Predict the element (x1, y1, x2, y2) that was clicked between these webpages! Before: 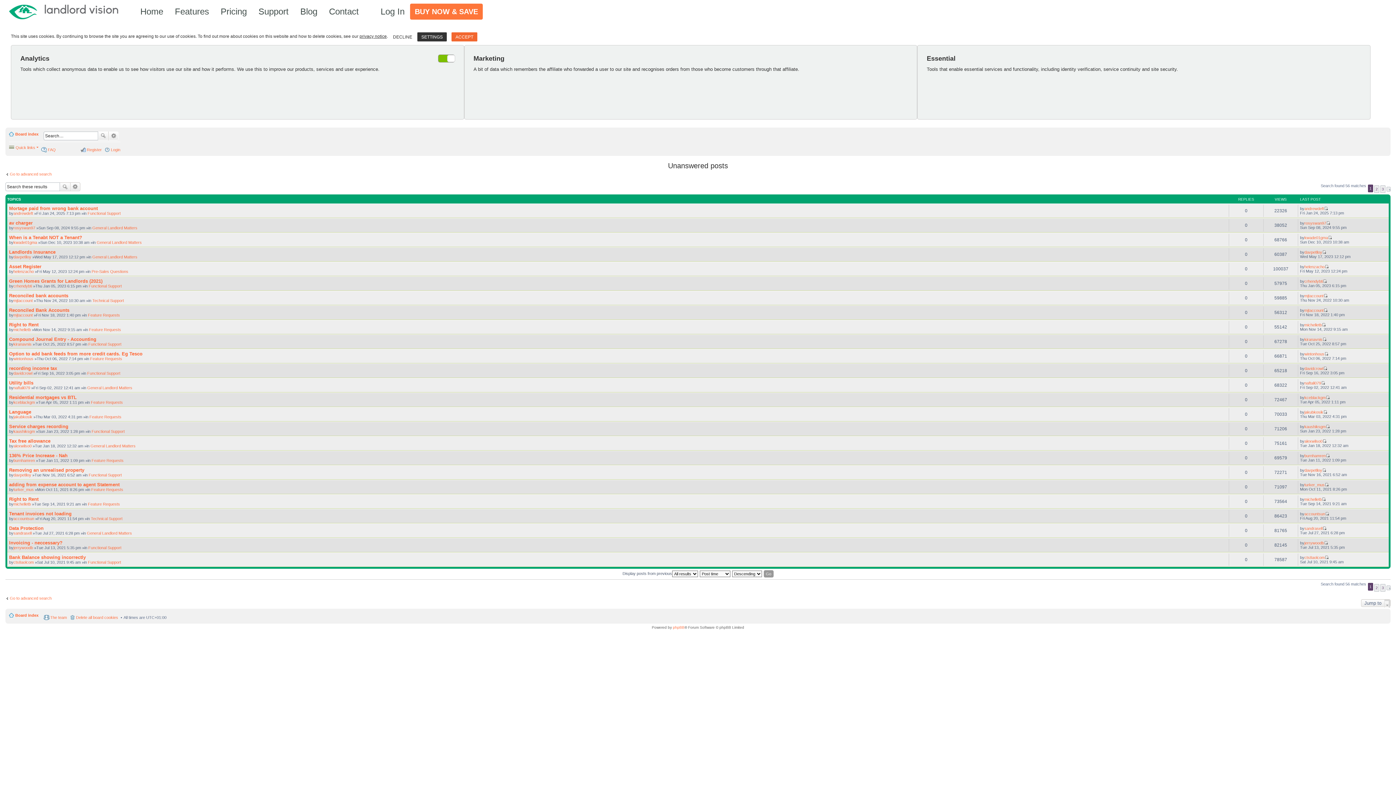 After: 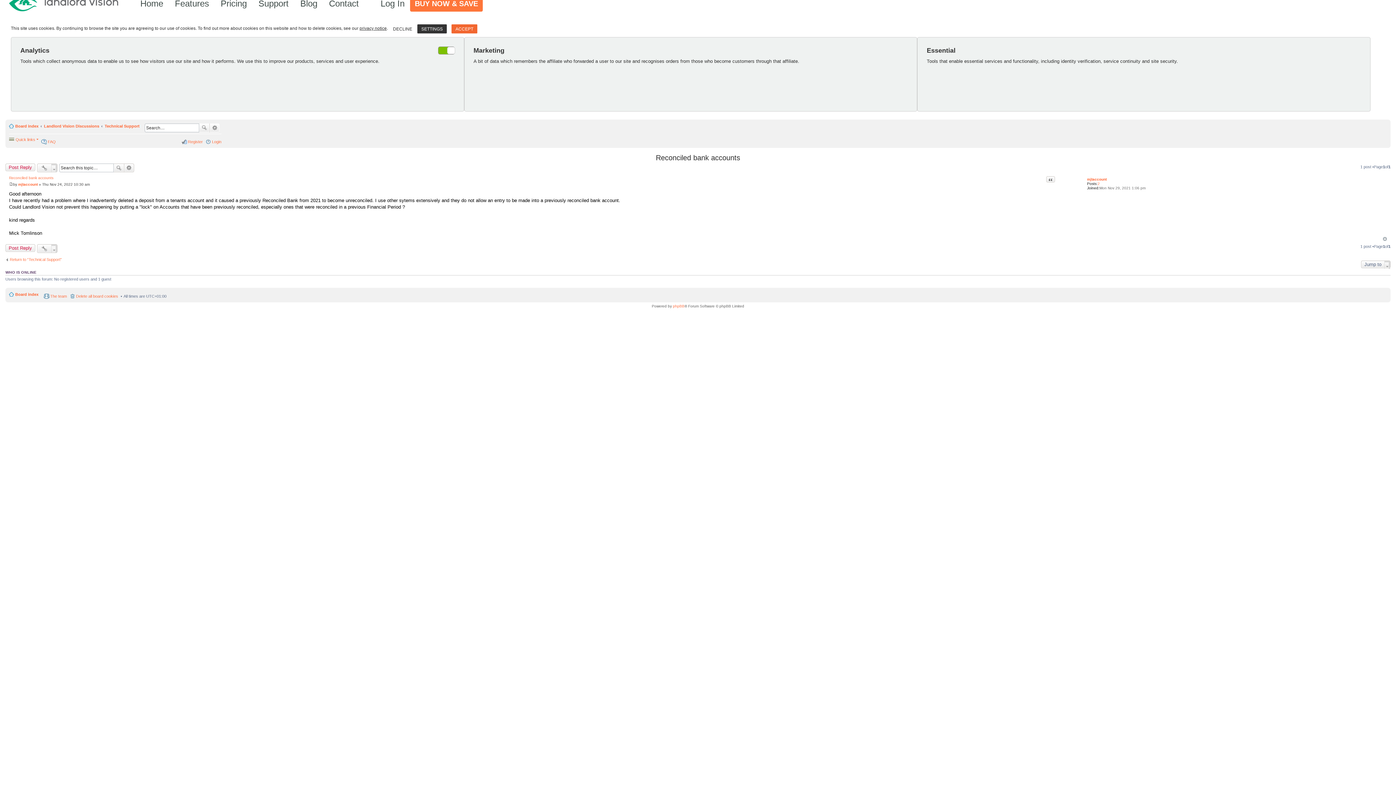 Action: label: View the latest post bbox: (1324, 293, 1328, 298)